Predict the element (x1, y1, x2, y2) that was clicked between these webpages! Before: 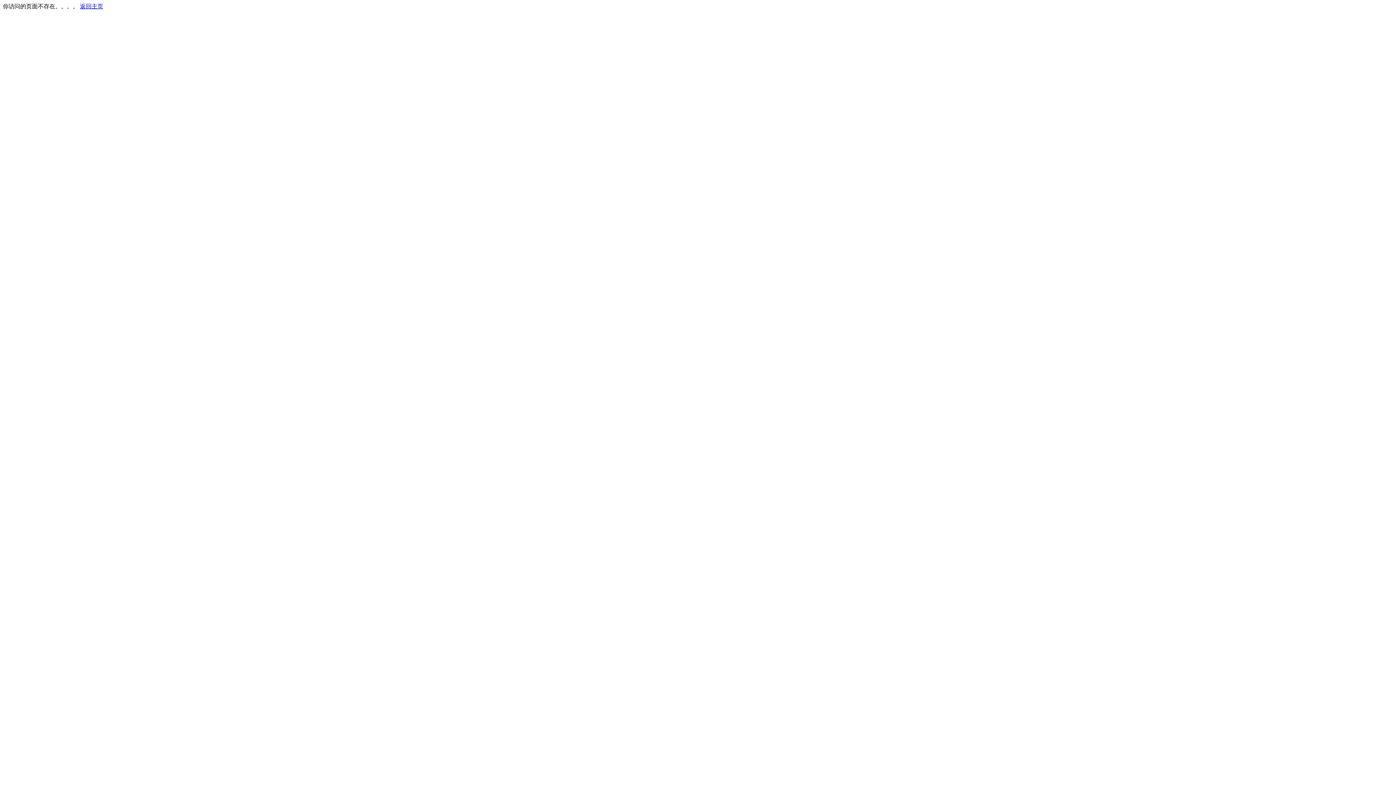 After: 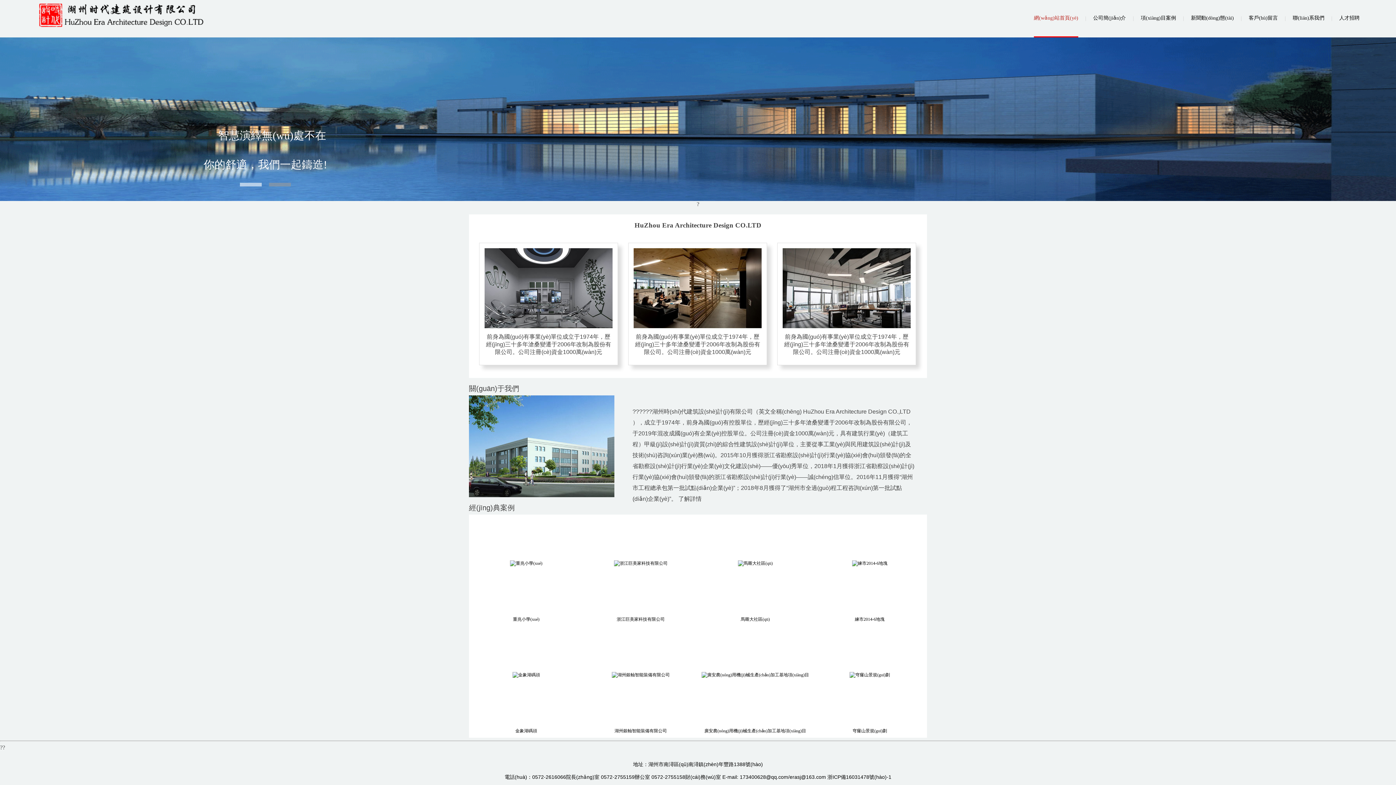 Action: bbox: (80, 3, 103, 9) label: 返回主页